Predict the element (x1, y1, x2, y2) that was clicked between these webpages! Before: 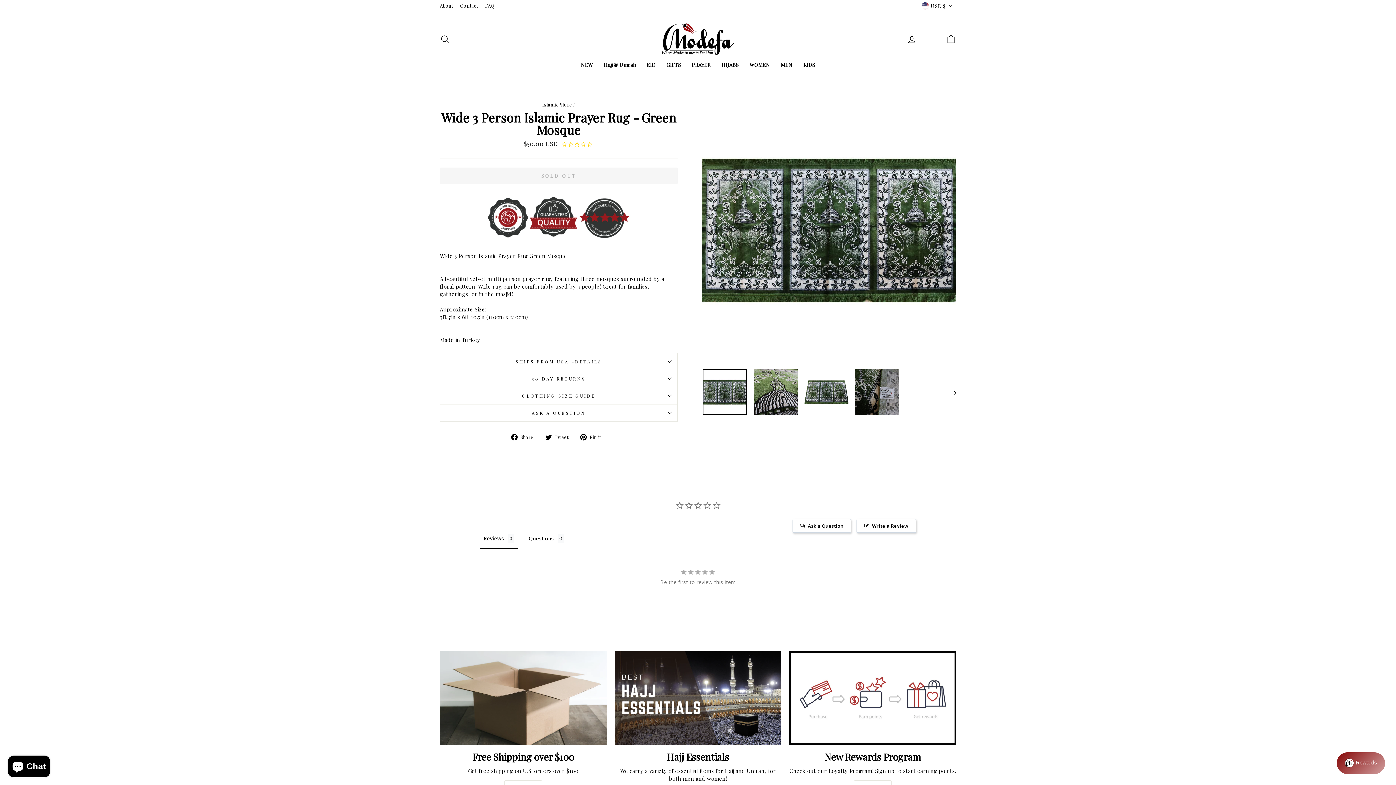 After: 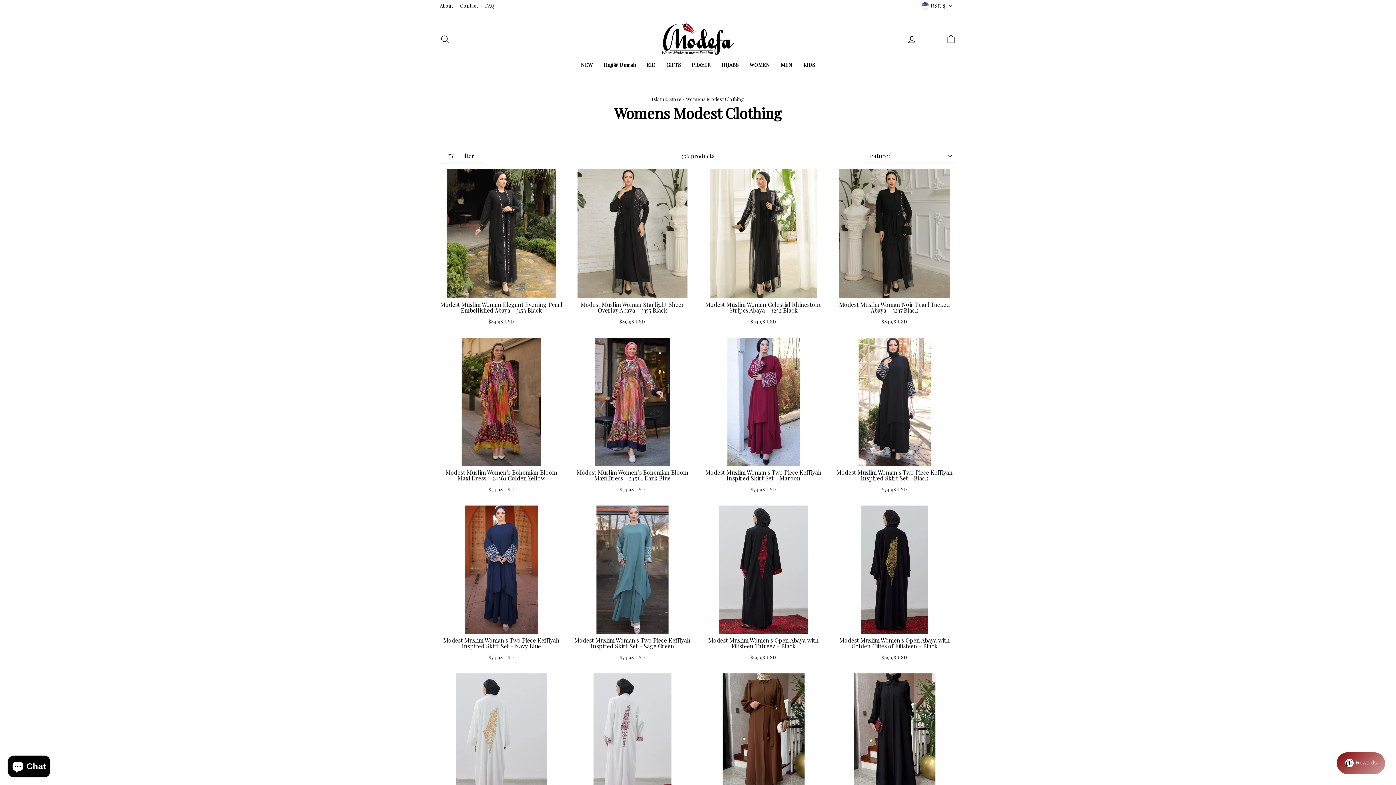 Action: bbox: (744, 59, 775, 70) label: WOMEN